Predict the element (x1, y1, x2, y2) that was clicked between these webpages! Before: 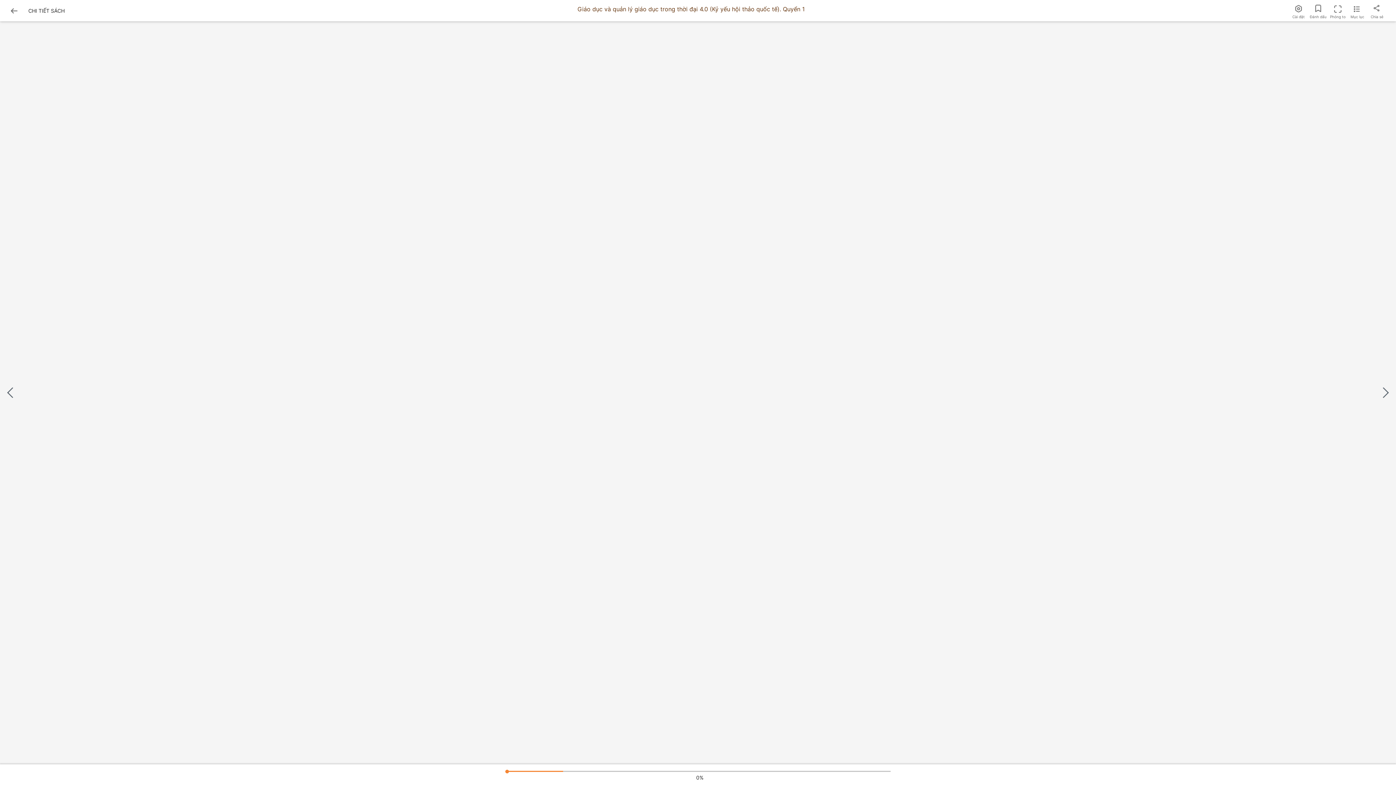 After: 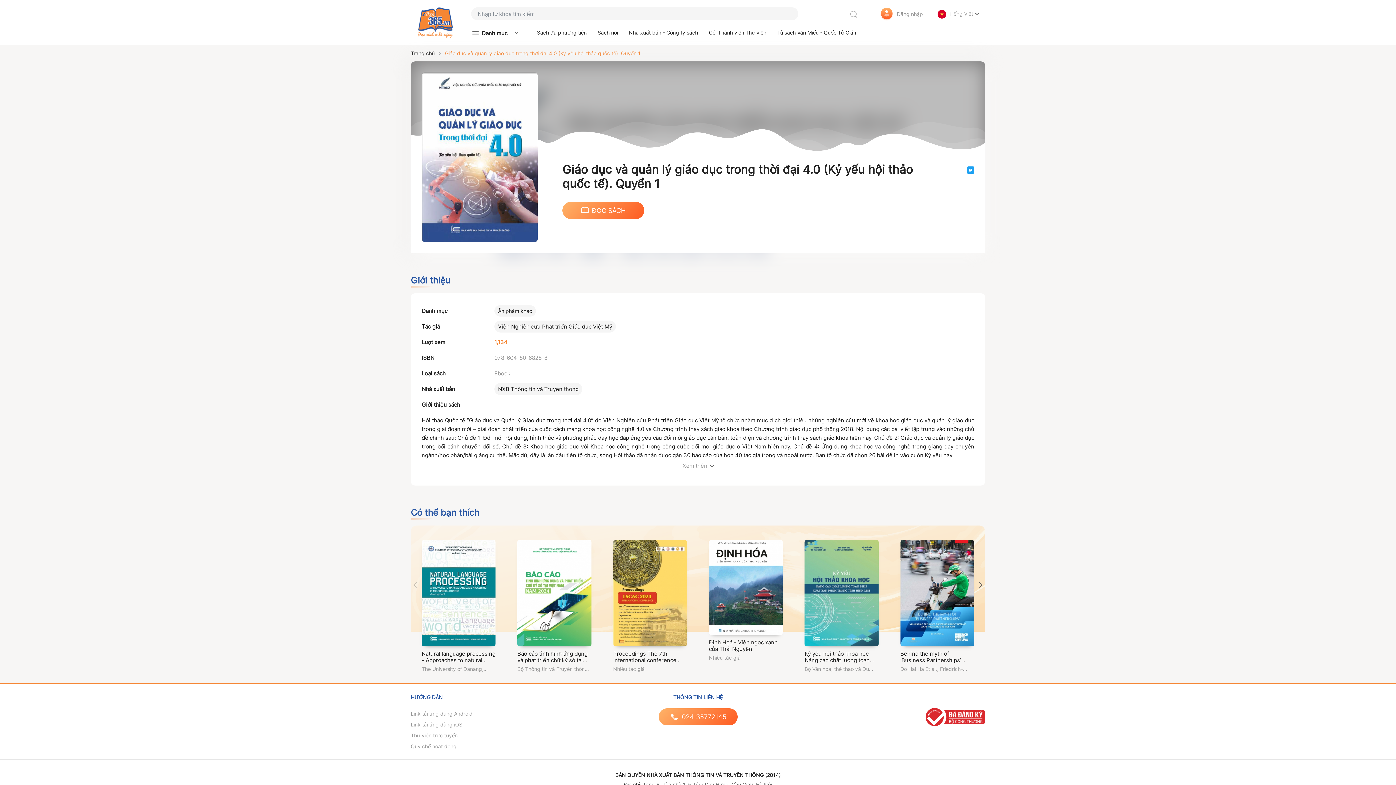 Action: bbox: (9, 0, 28, 21)